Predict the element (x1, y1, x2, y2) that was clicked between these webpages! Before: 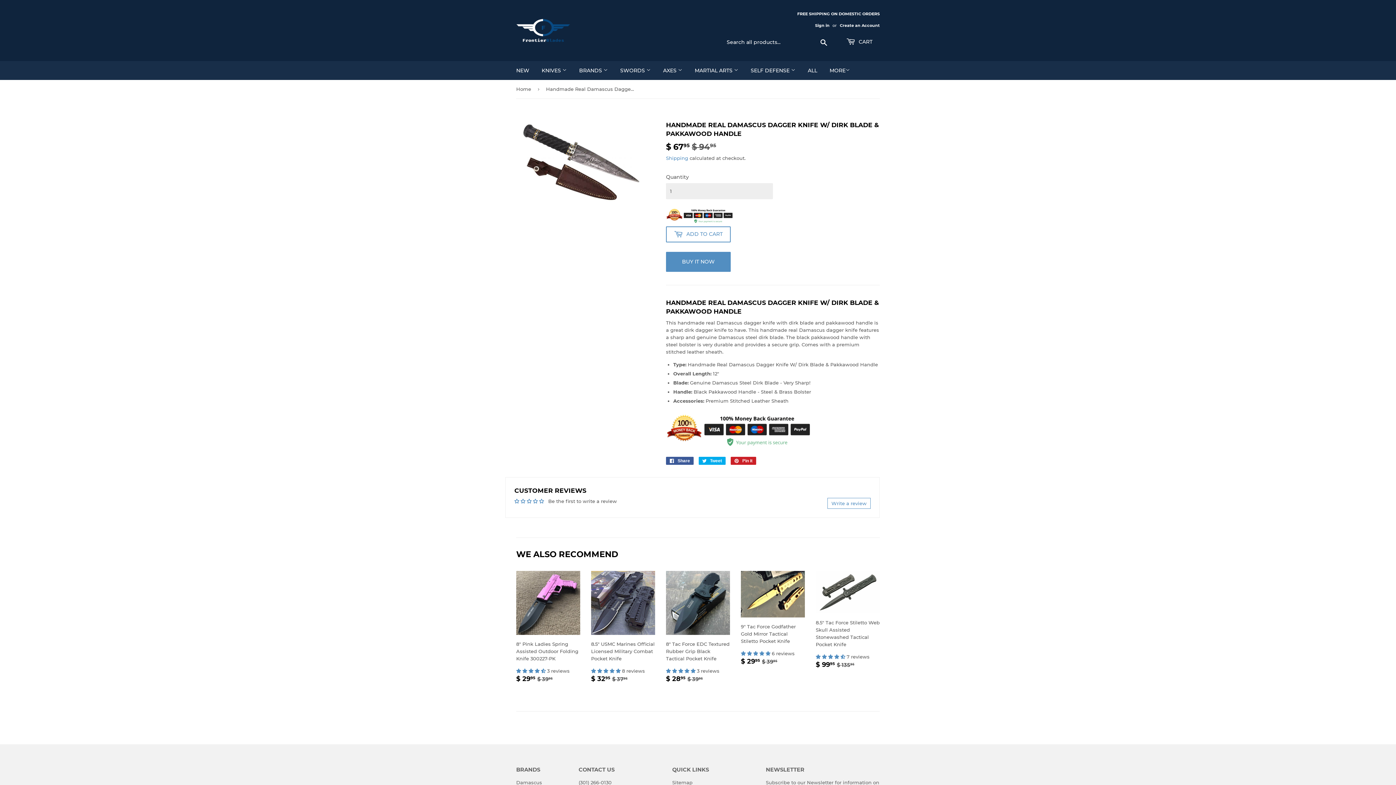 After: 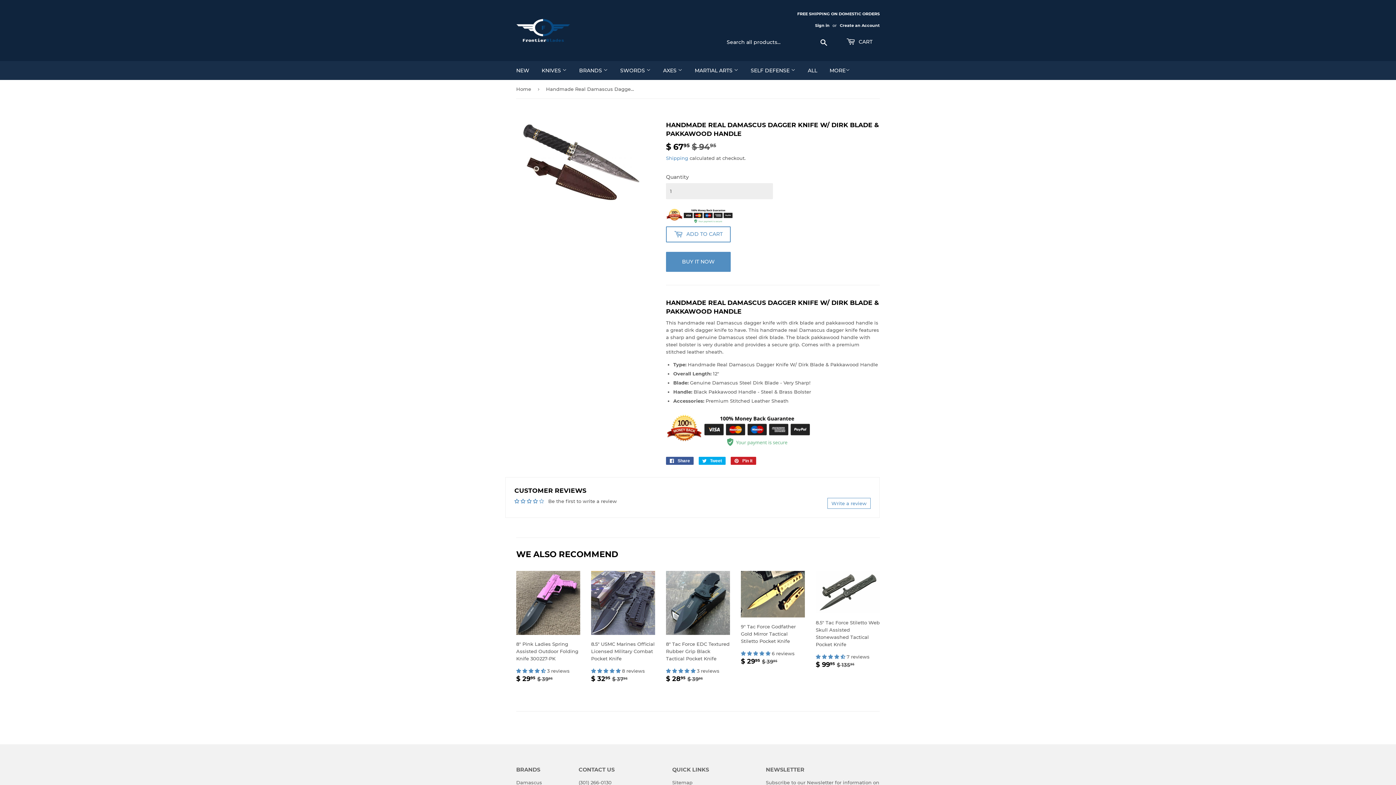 Action: bbox: (539, 499, 544, 503)